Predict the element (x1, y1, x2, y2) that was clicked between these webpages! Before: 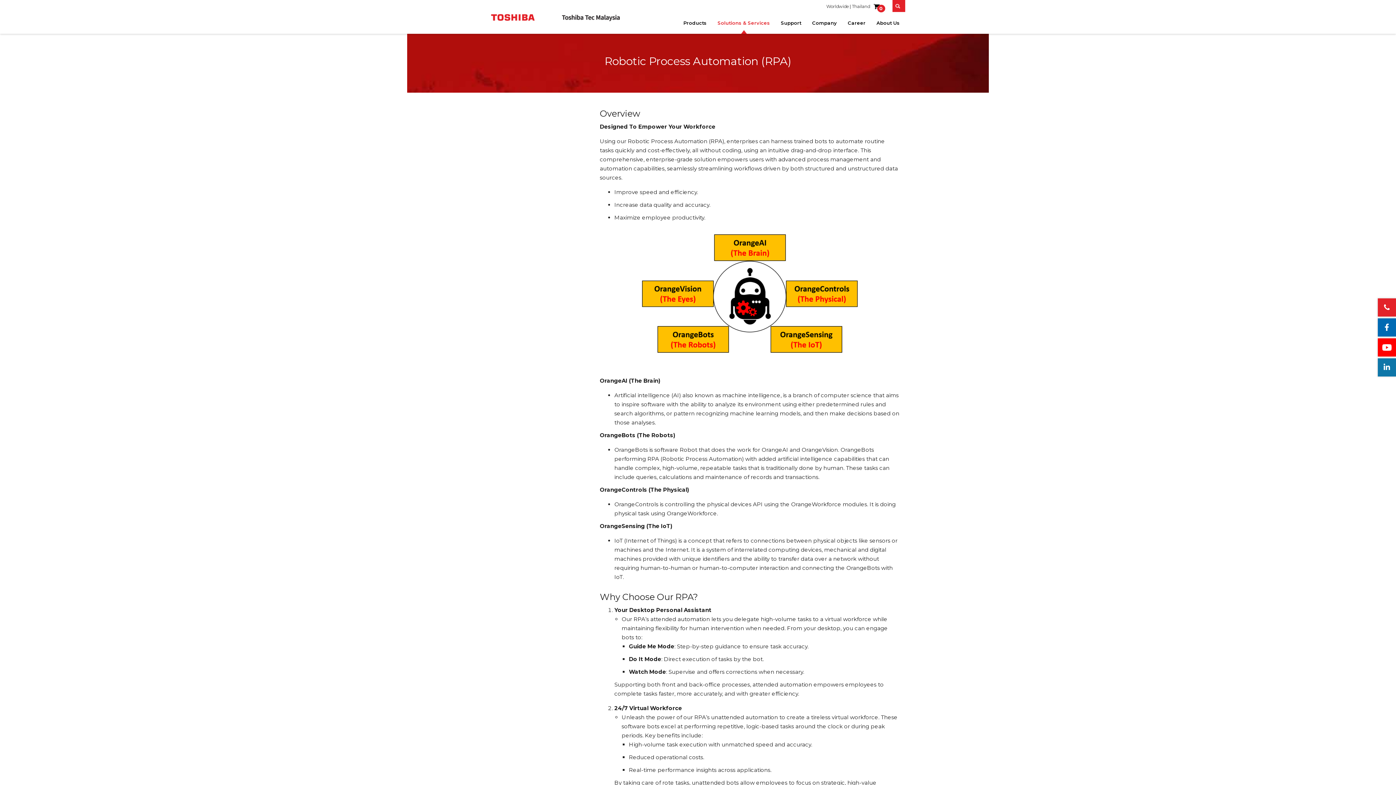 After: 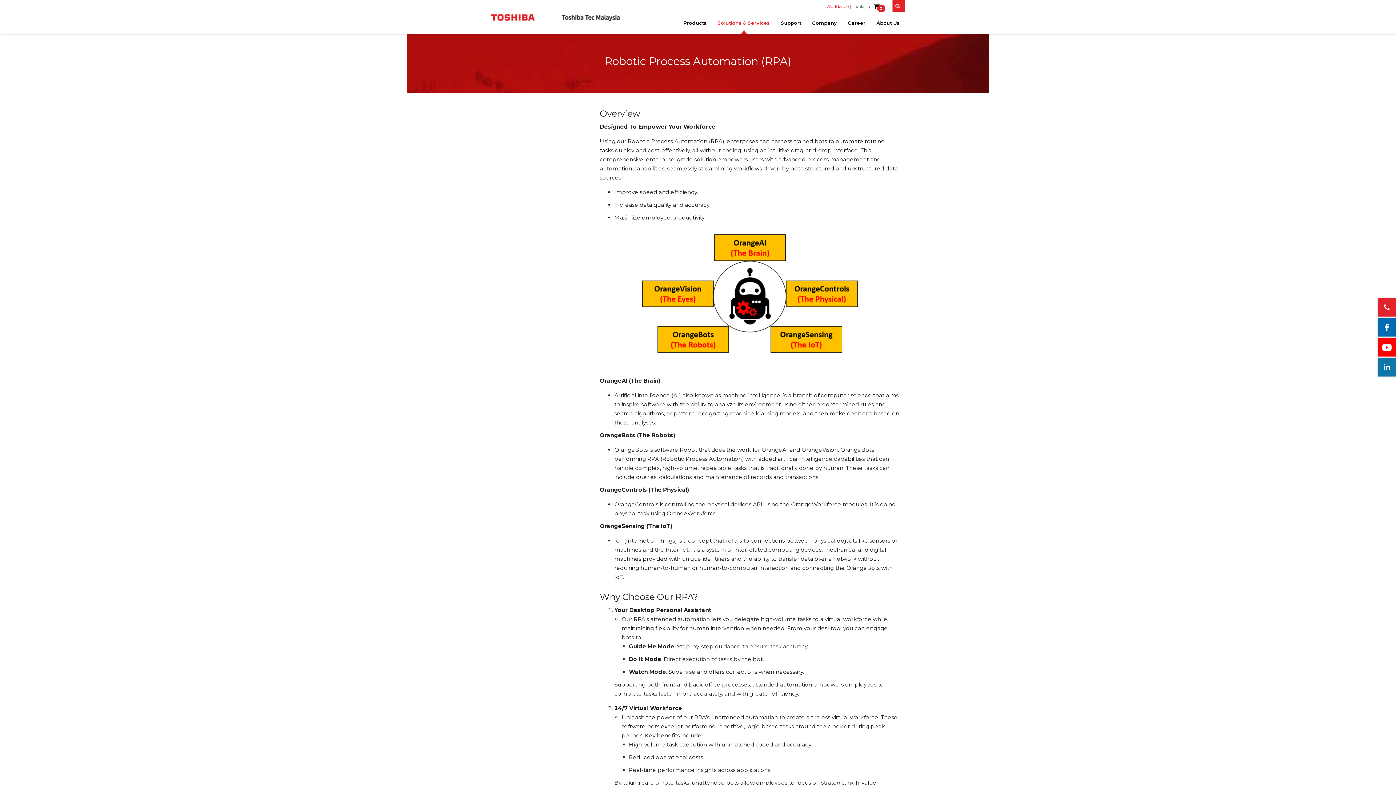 Action: label: Worldwide bbox: (826, 3, 848, 9)